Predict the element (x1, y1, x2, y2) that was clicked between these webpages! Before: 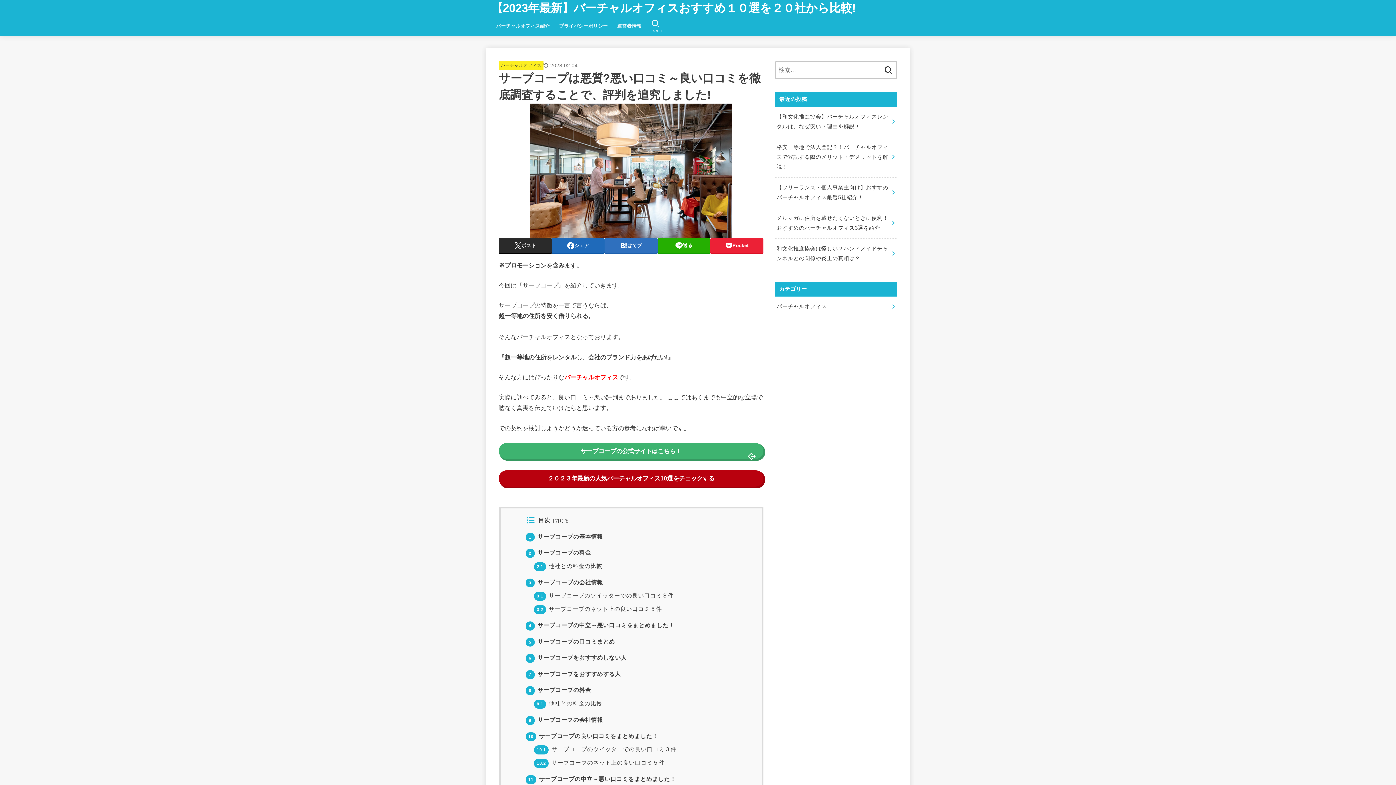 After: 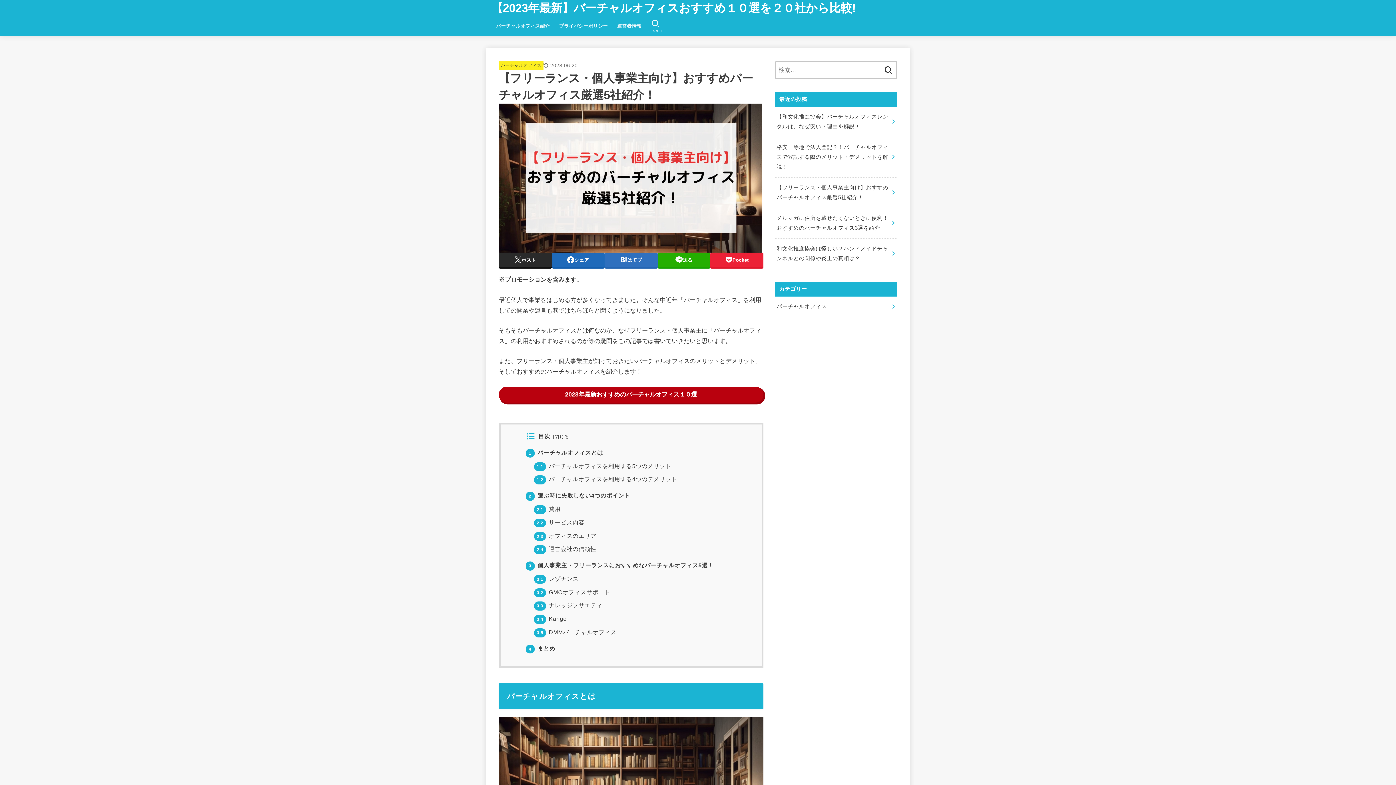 Action: bbox: (775, 177, 897, 207) label: 【フリーランス・個人事業主向け】おすすめバーチャルオフィス厳選5社紹介！